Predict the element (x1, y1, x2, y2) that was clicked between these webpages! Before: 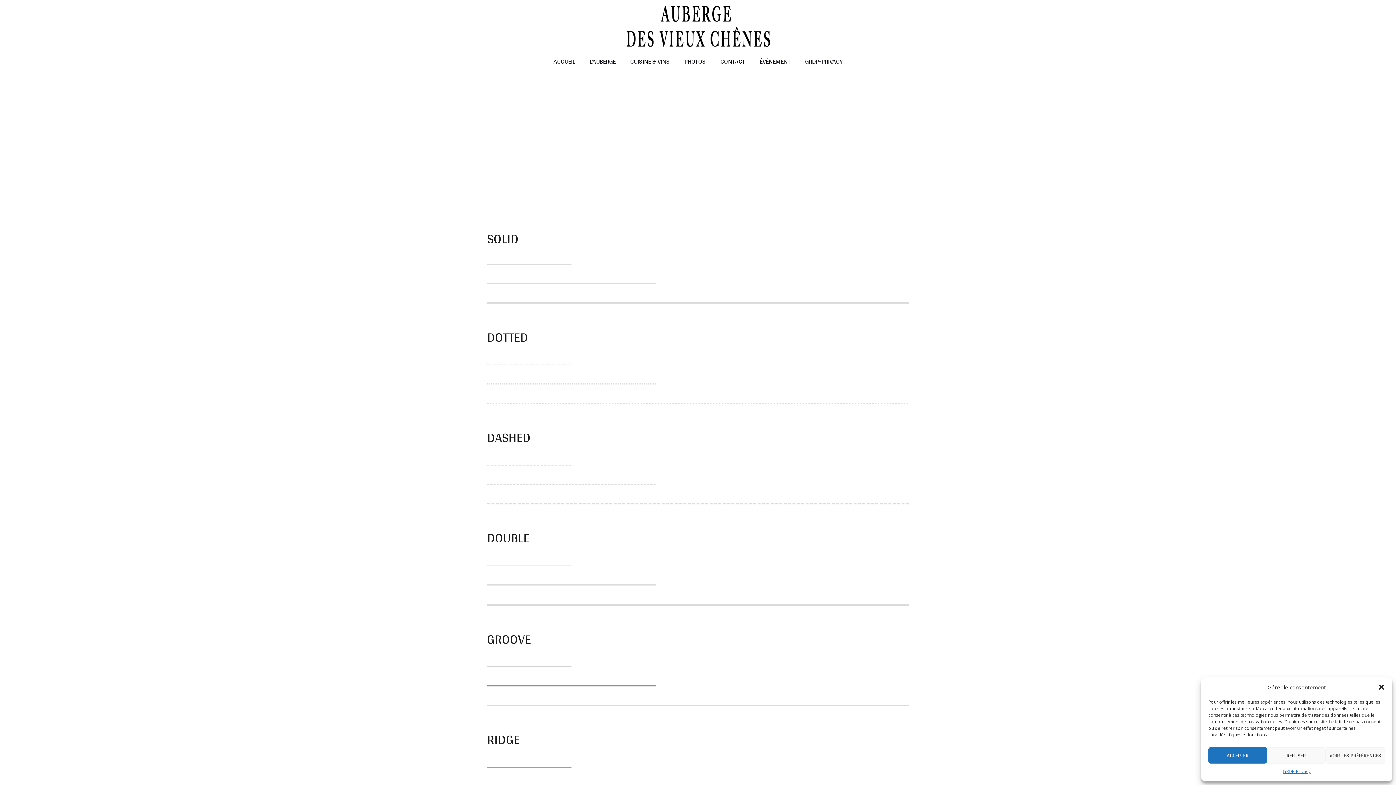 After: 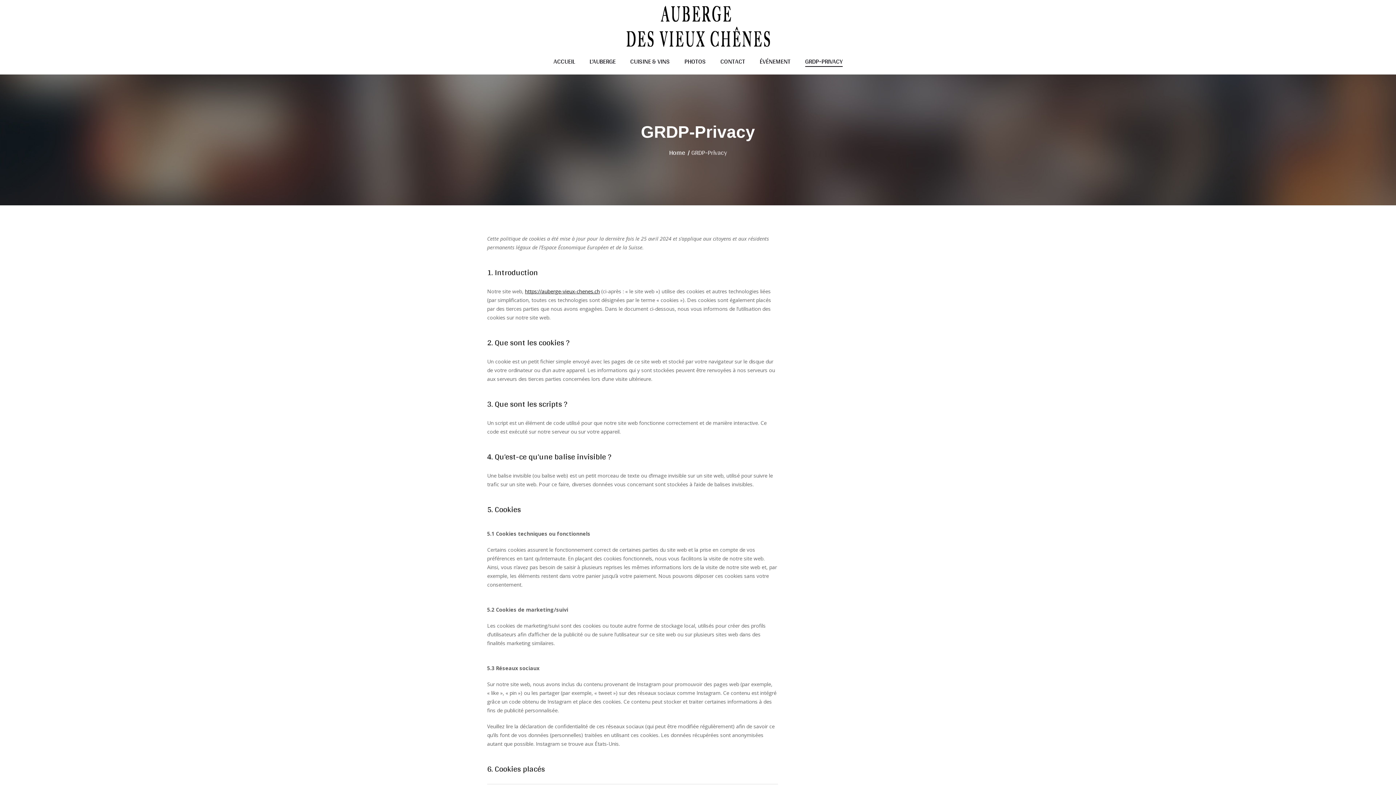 Action: label: GRDP-PRIVACY bbox: (798, 53, 850, 69)